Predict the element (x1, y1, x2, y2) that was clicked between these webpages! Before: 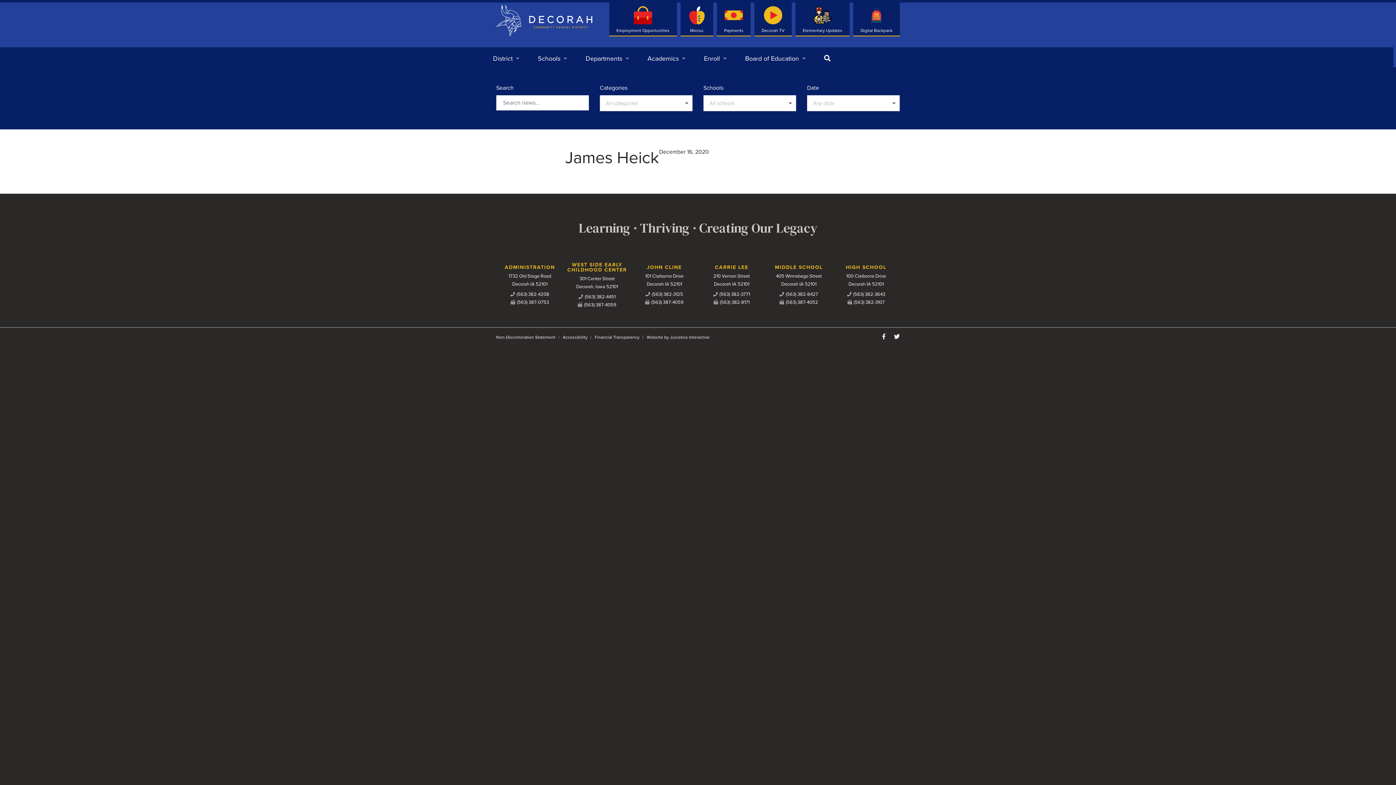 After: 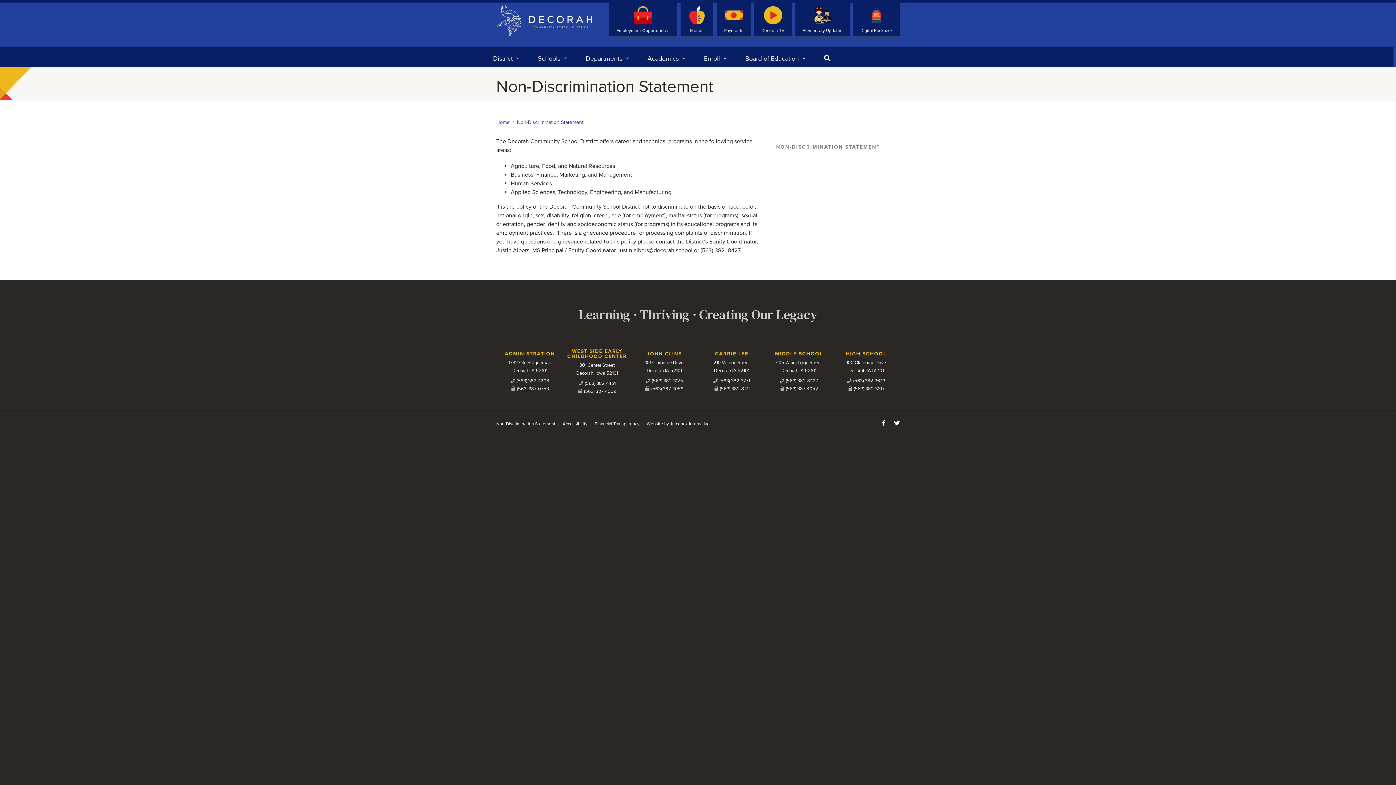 Action: bbox: (496, 334, 555, 340) label: Non-Discrimination Statement